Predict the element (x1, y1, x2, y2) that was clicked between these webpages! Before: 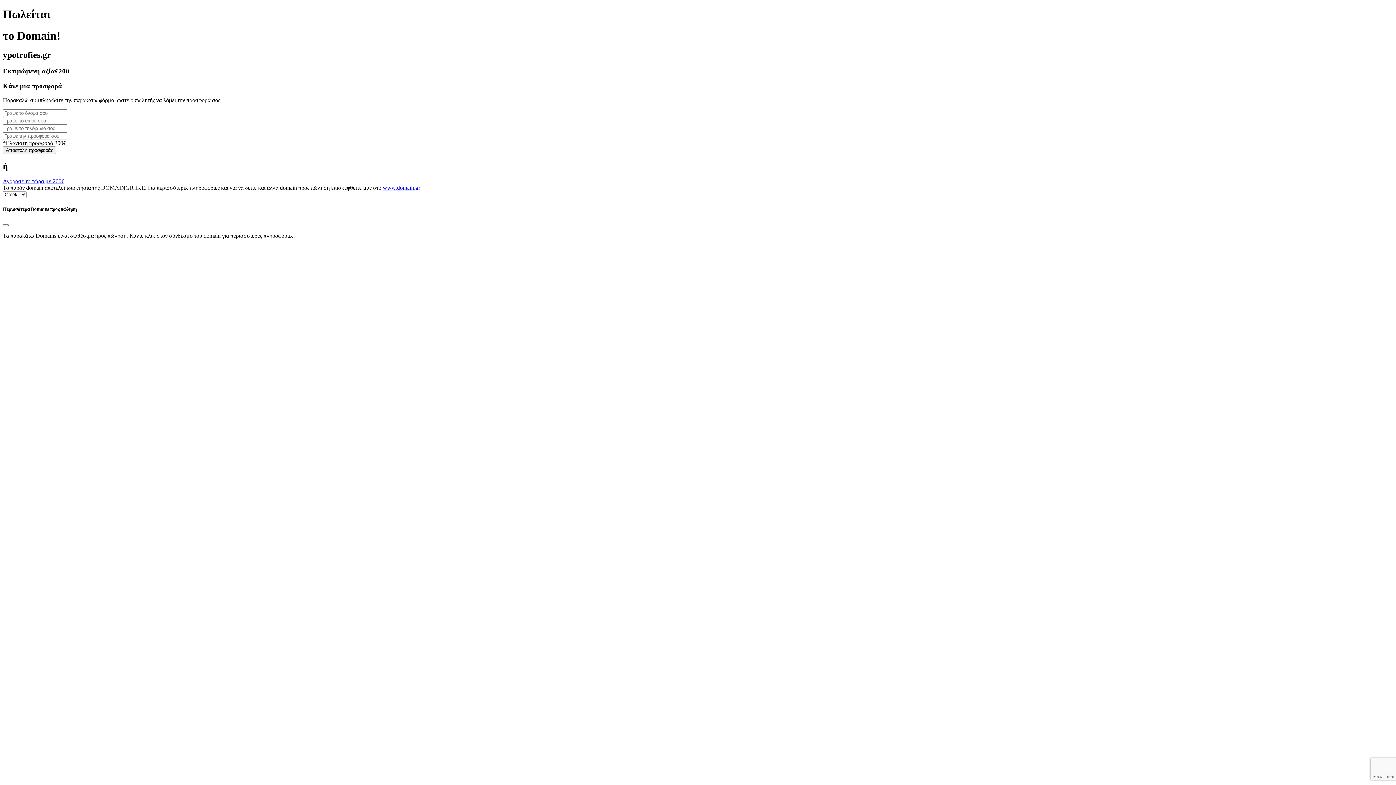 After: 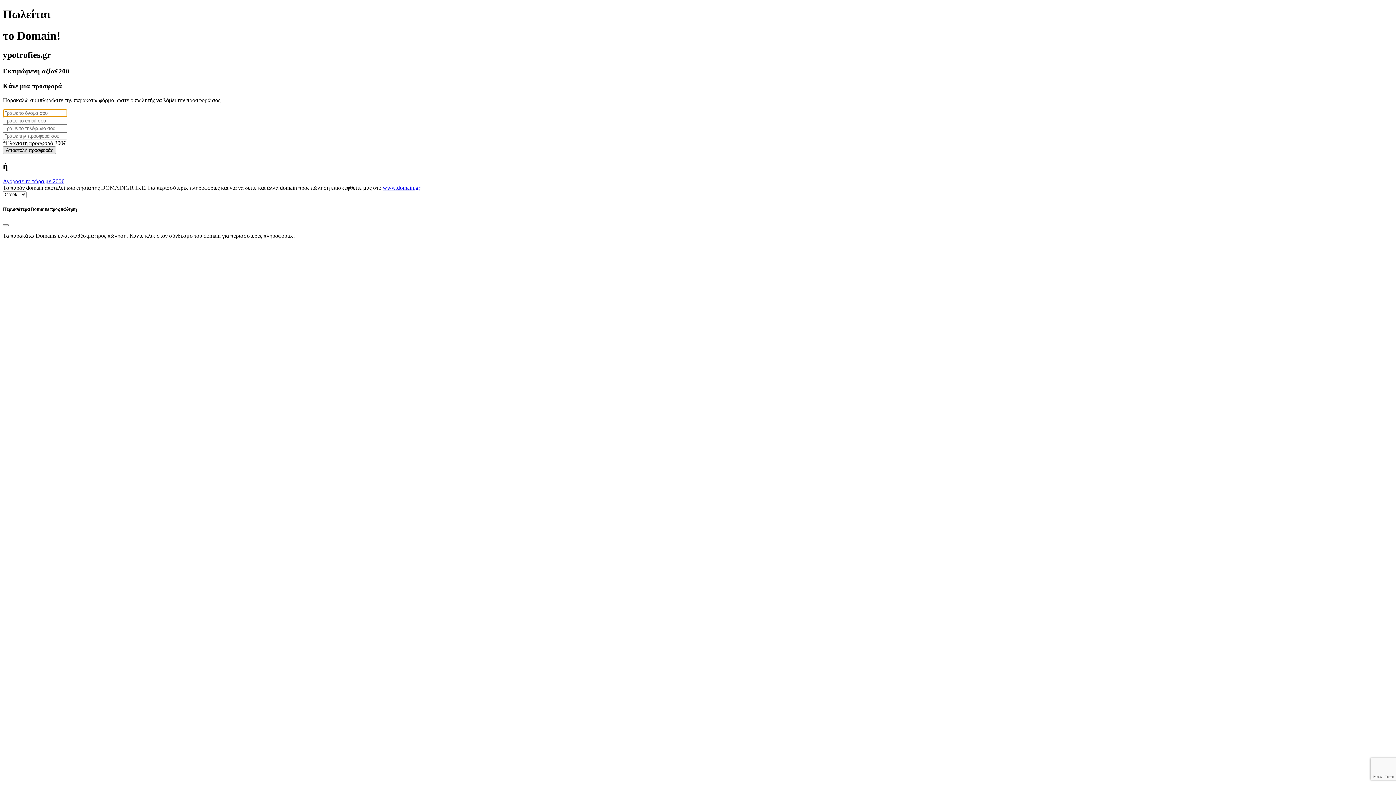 Action: label: Αποστολή προσφοράς bbox: (2, 146, 56, 154)